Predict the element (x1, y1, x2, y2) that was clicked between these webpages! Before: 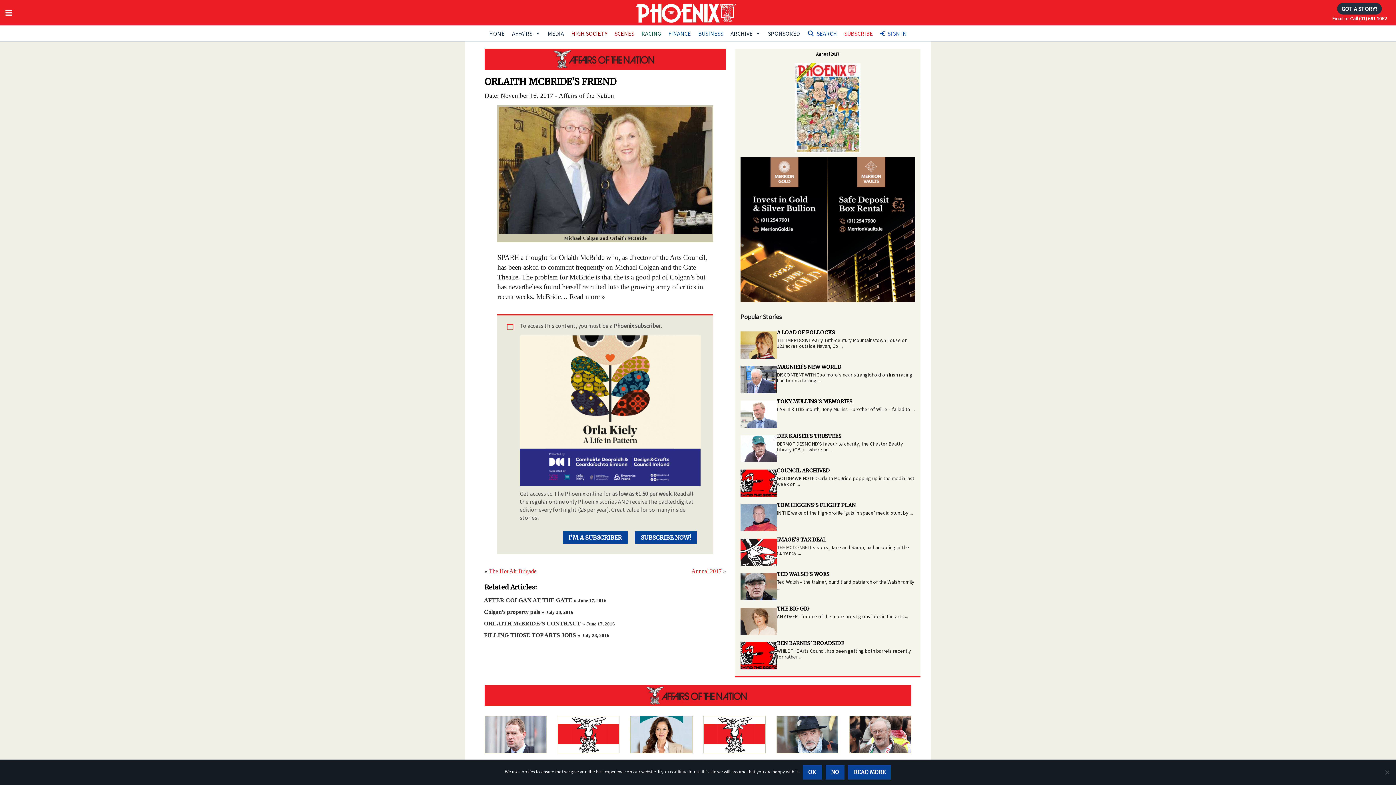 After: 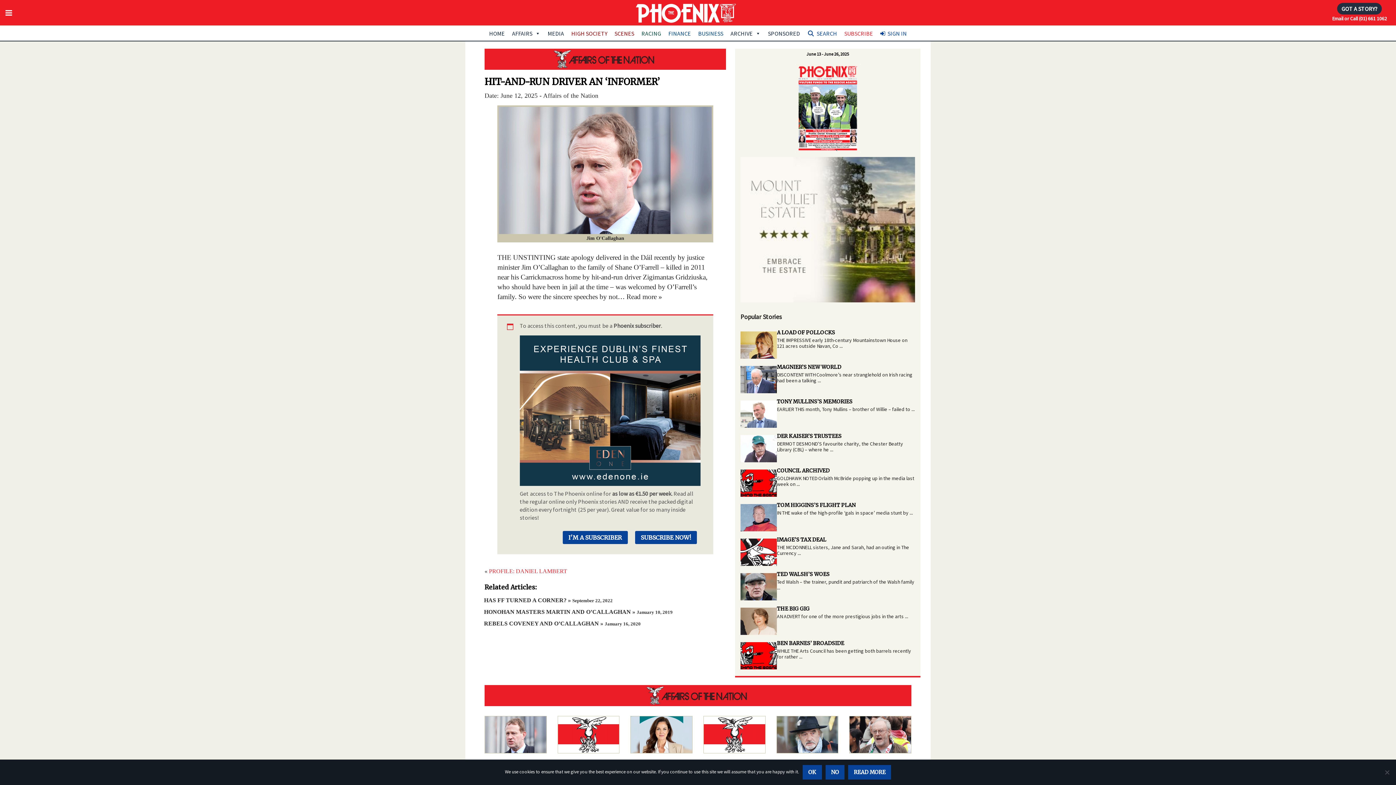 Action: label: HIT-AND-RUN DRIVER AN ‘INFORMER’ bbox: (484, 731, 546, 773)